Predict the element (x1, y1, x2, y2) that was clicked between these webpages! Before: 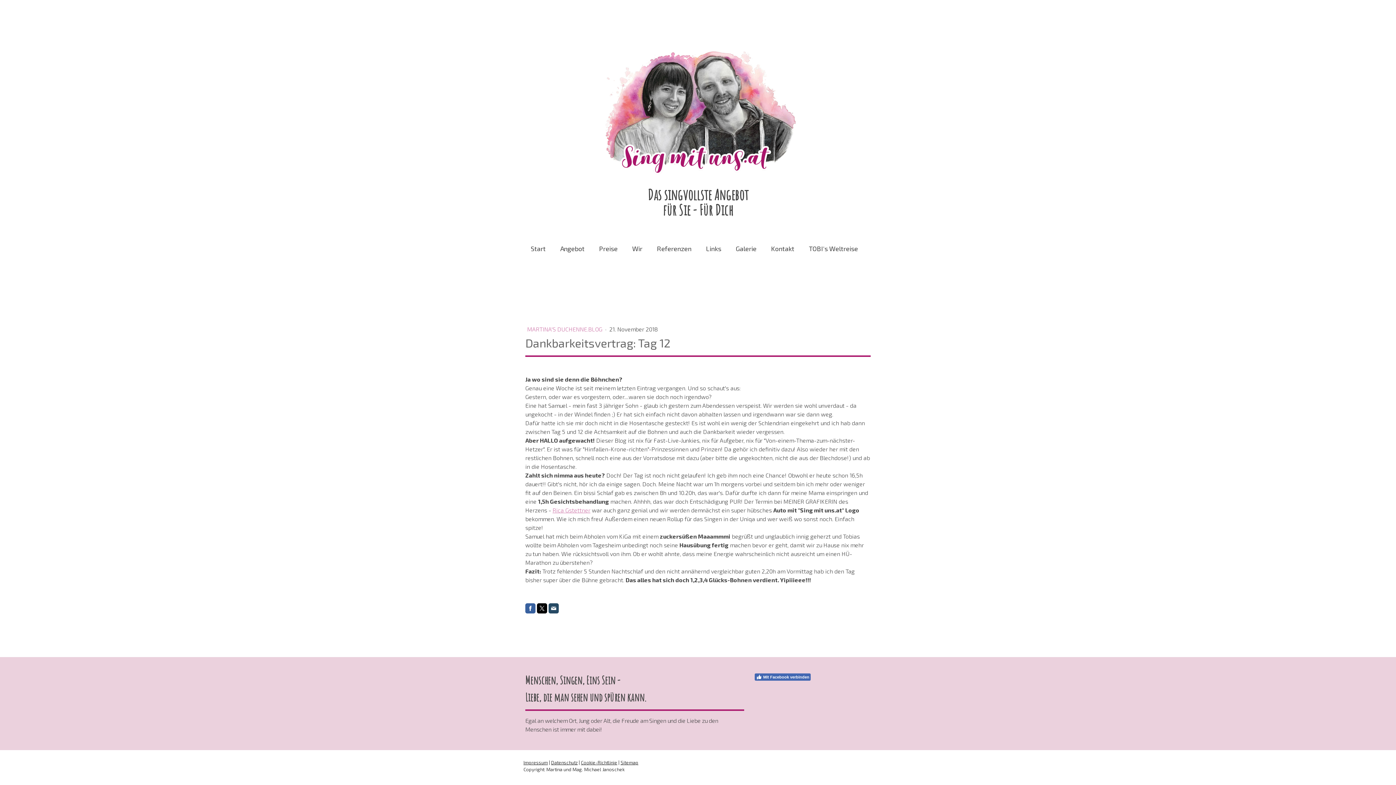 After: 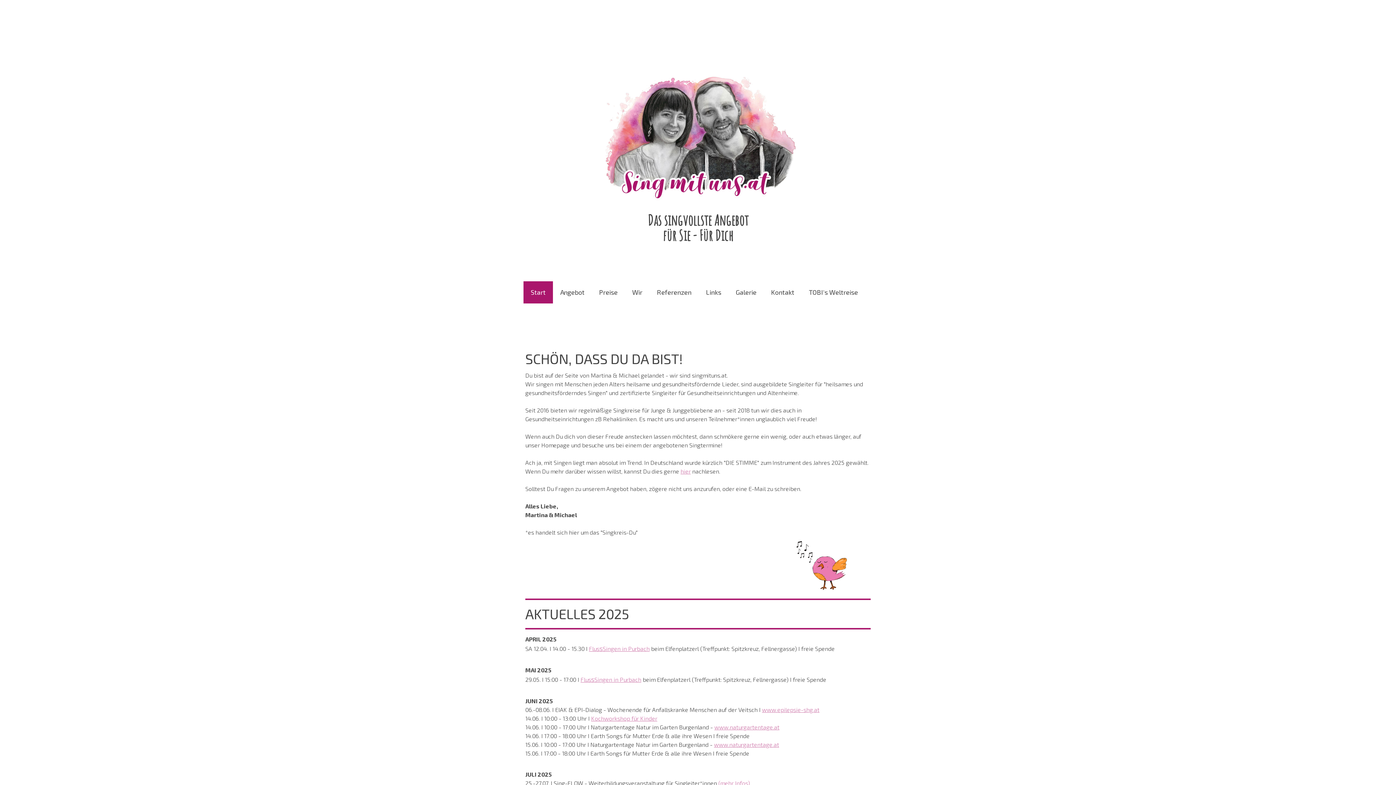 Action: bbox: (523, 237, 553, 261) label: Start